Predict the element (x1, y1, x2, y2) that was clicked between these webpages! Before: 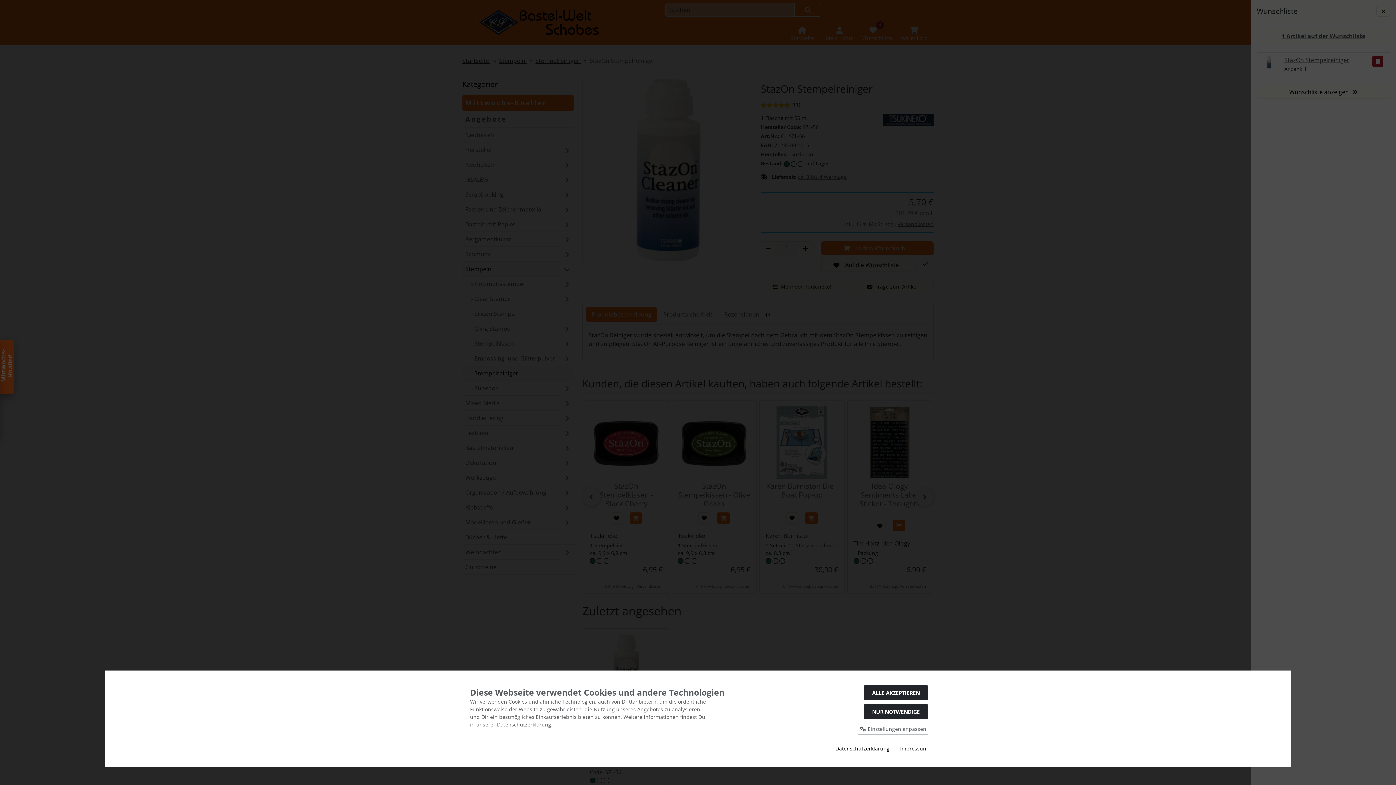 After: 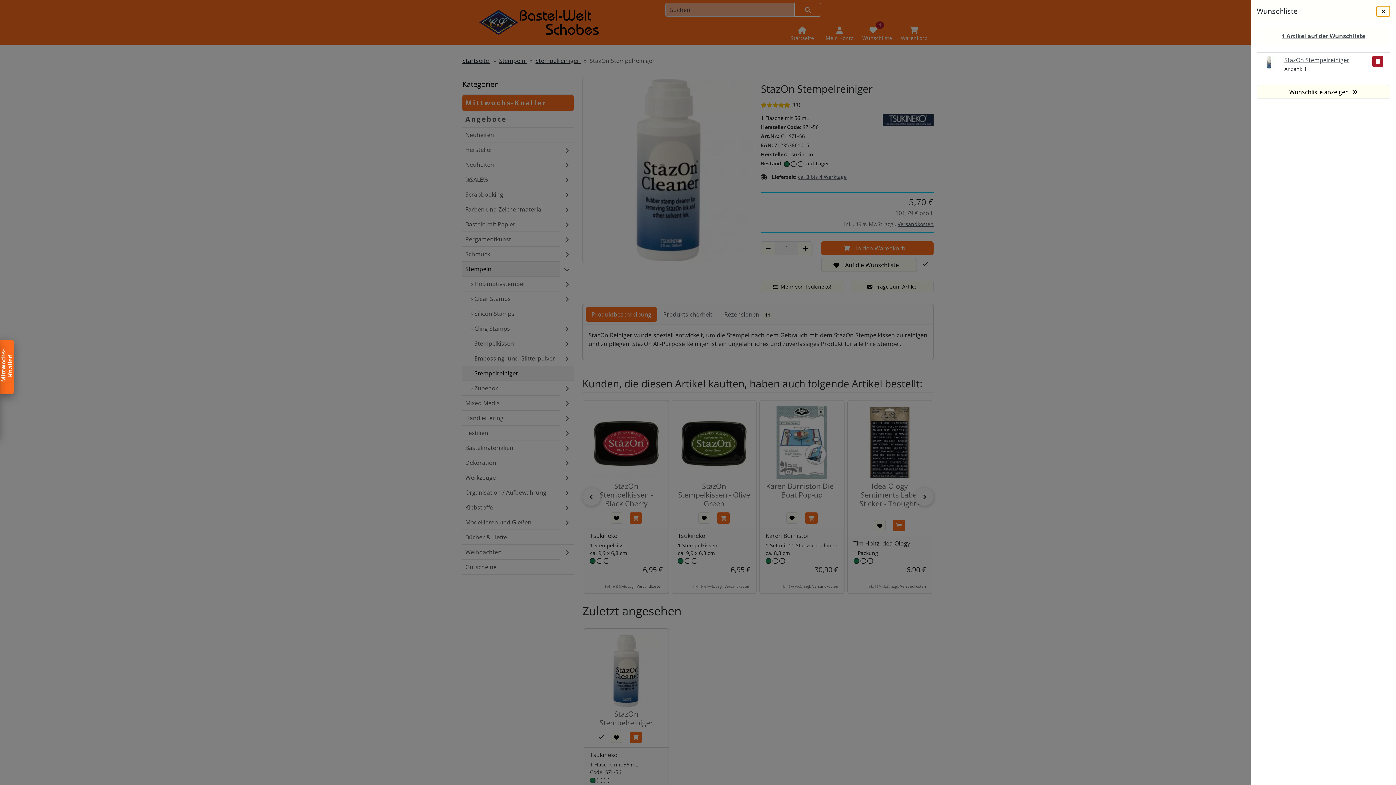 Action: label: NUR NOTWENDIGE bbox: (864, 704, 928, 719)